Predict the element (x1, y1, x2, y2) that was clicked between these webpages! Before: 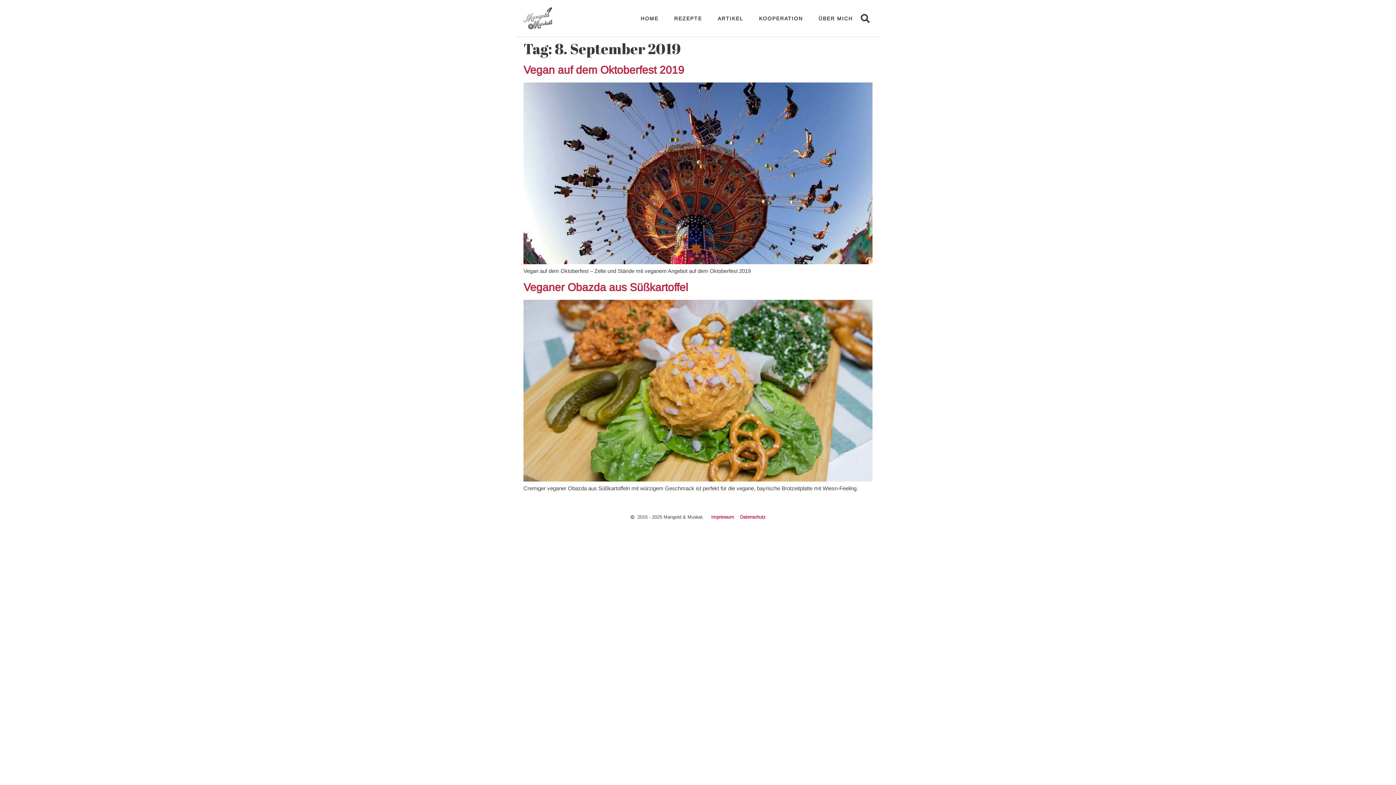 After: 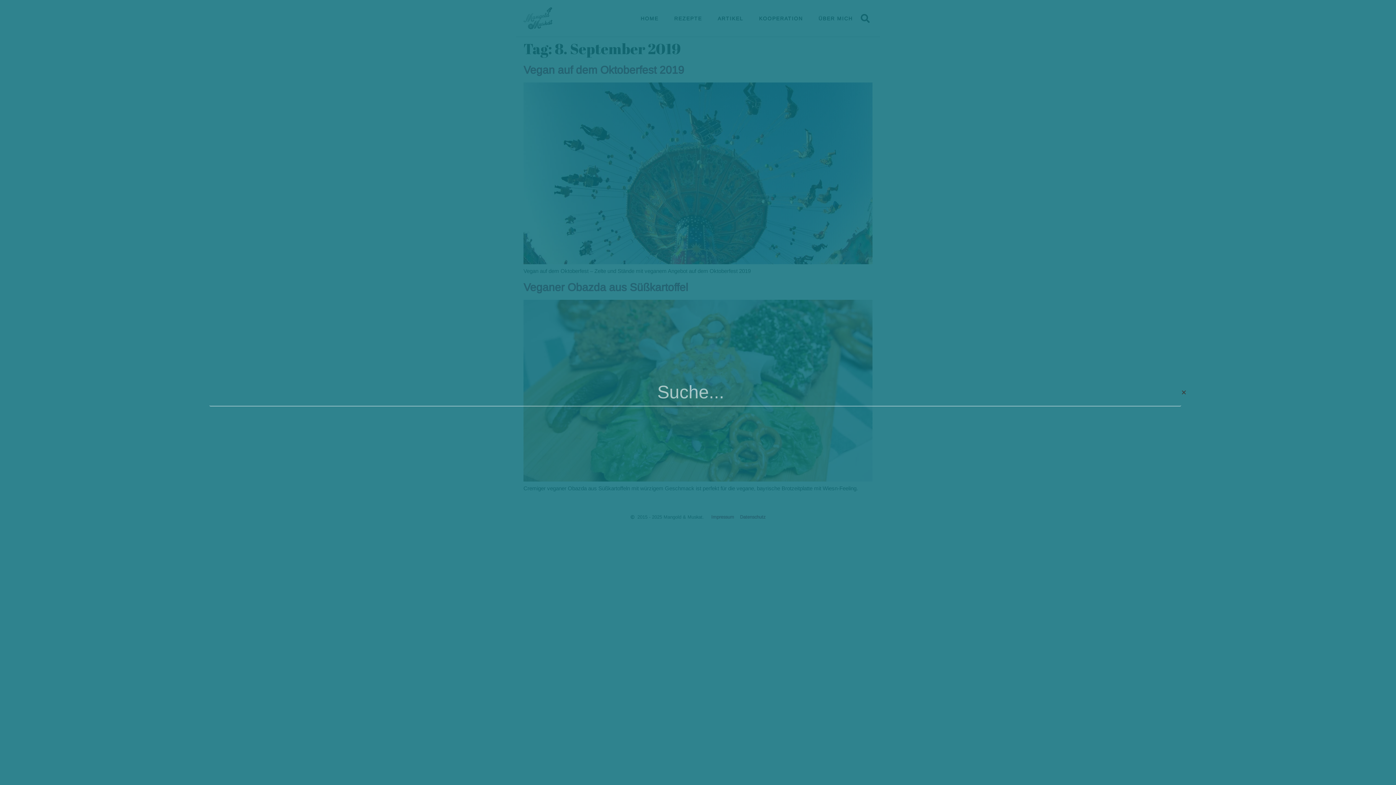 Action: label: Suche bbox: (859, 12, 871, 24)